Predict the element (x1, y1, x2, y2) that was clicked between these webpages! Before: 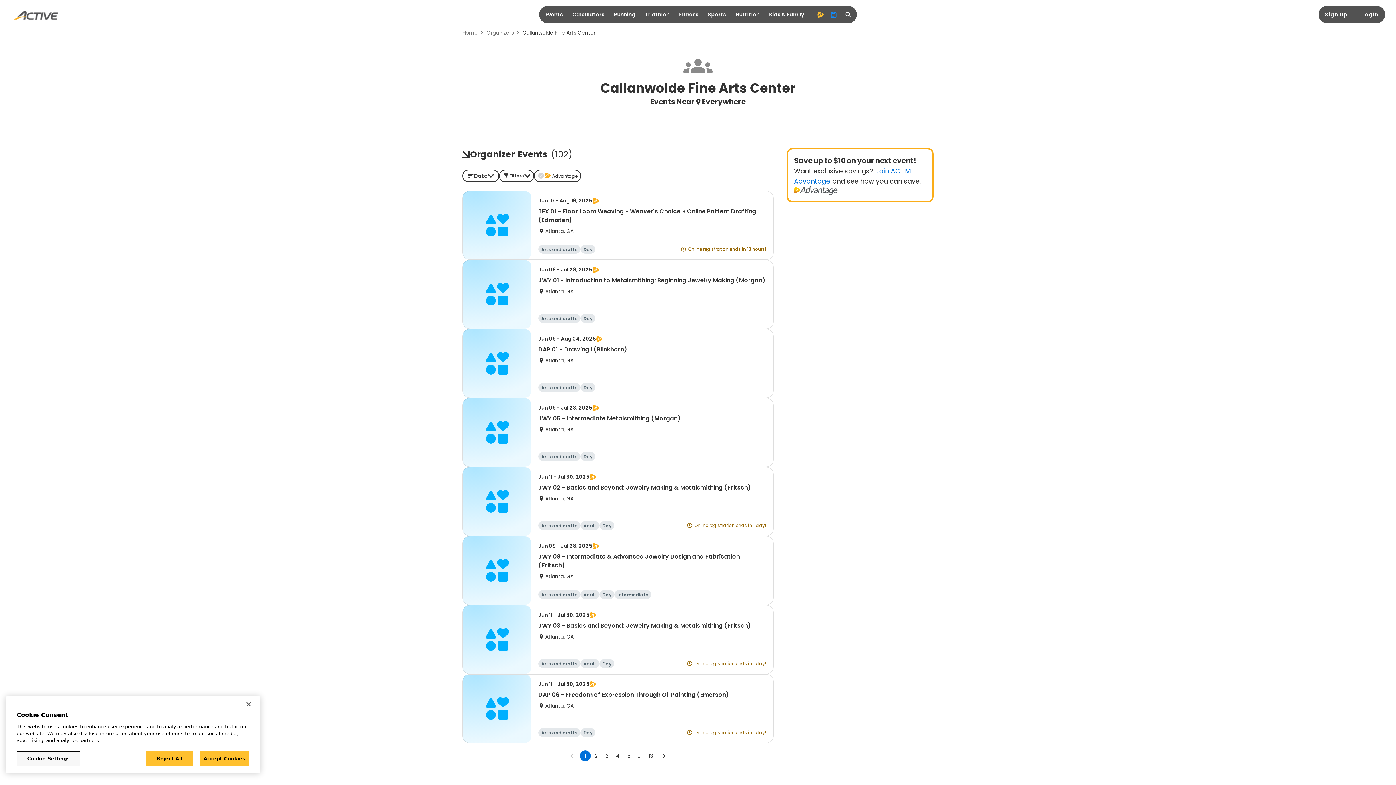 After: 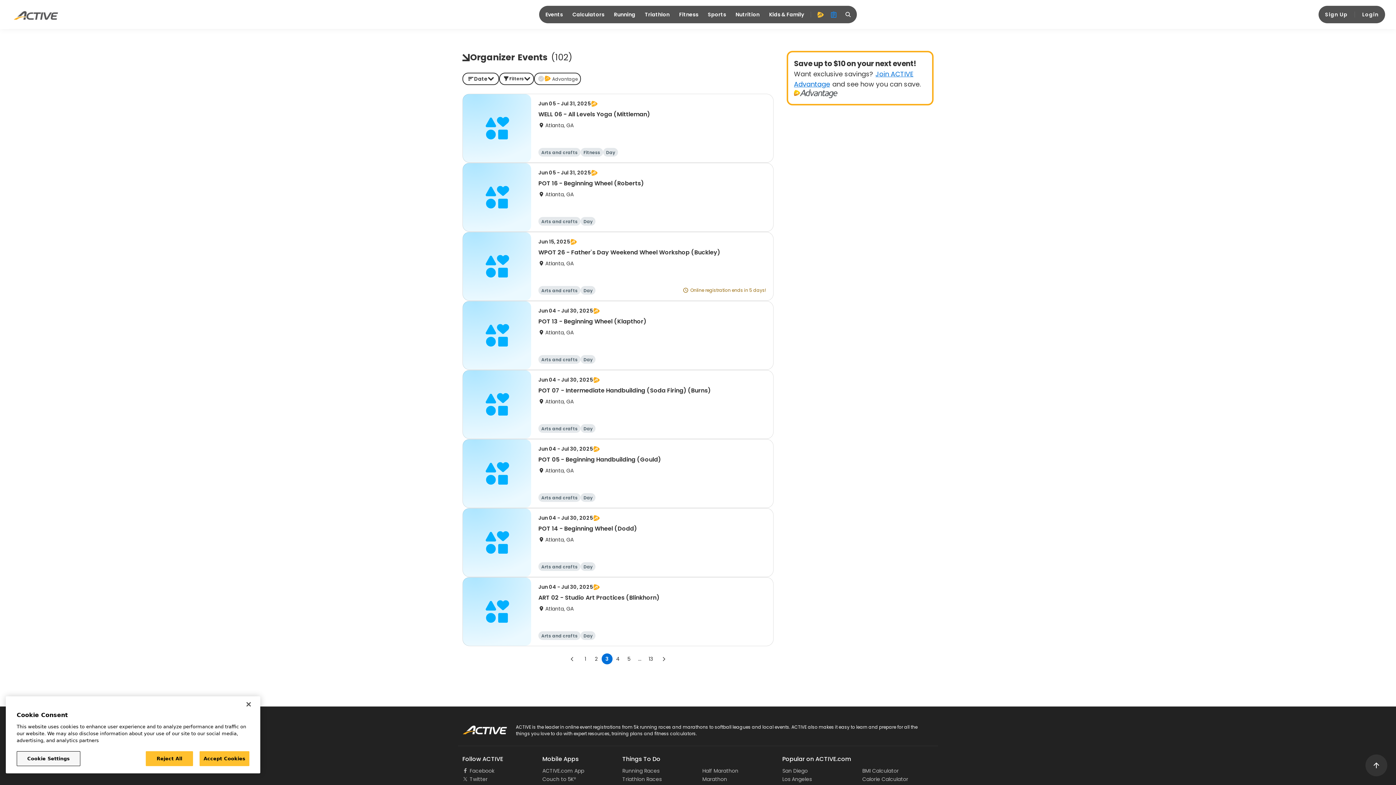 Action: label: Go to page 3 bbox: (601, 750, 612, 761)